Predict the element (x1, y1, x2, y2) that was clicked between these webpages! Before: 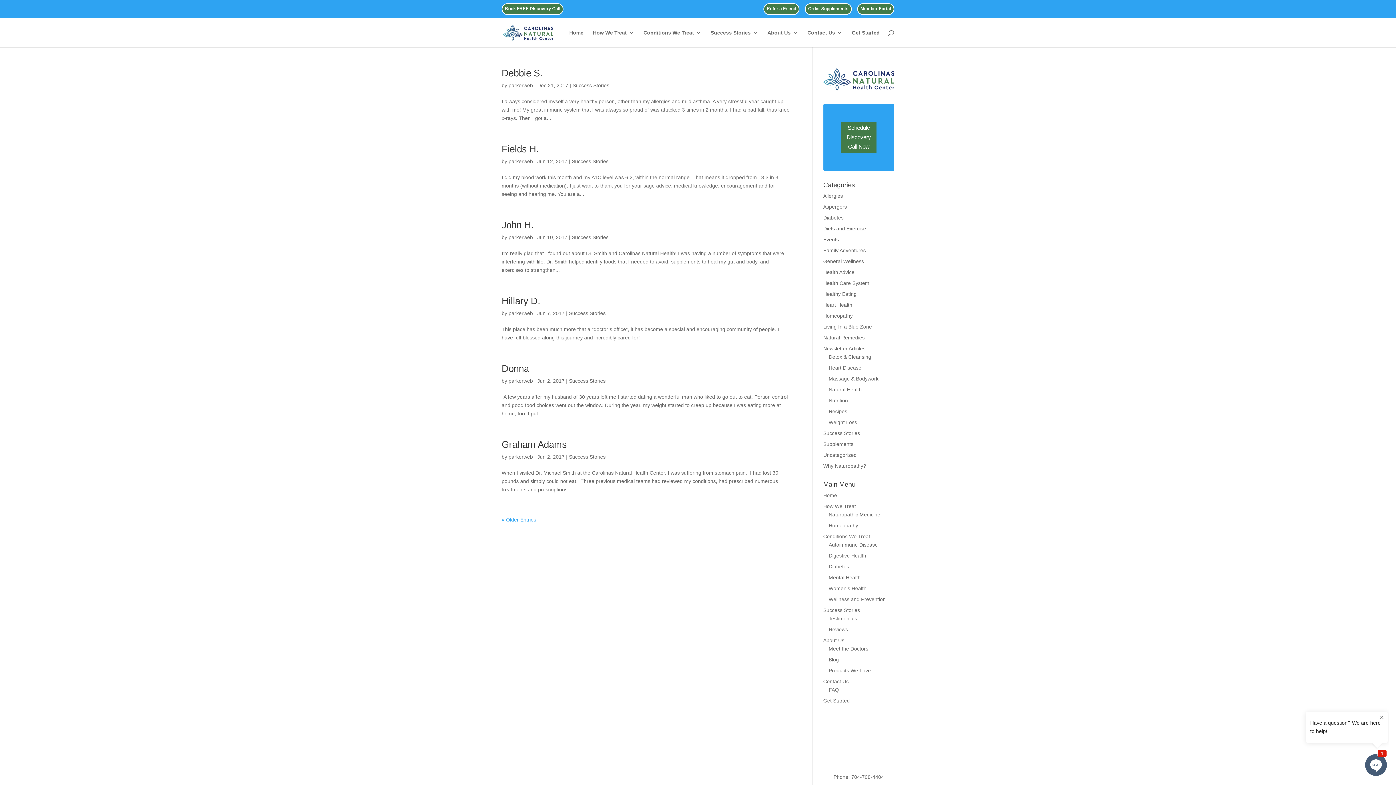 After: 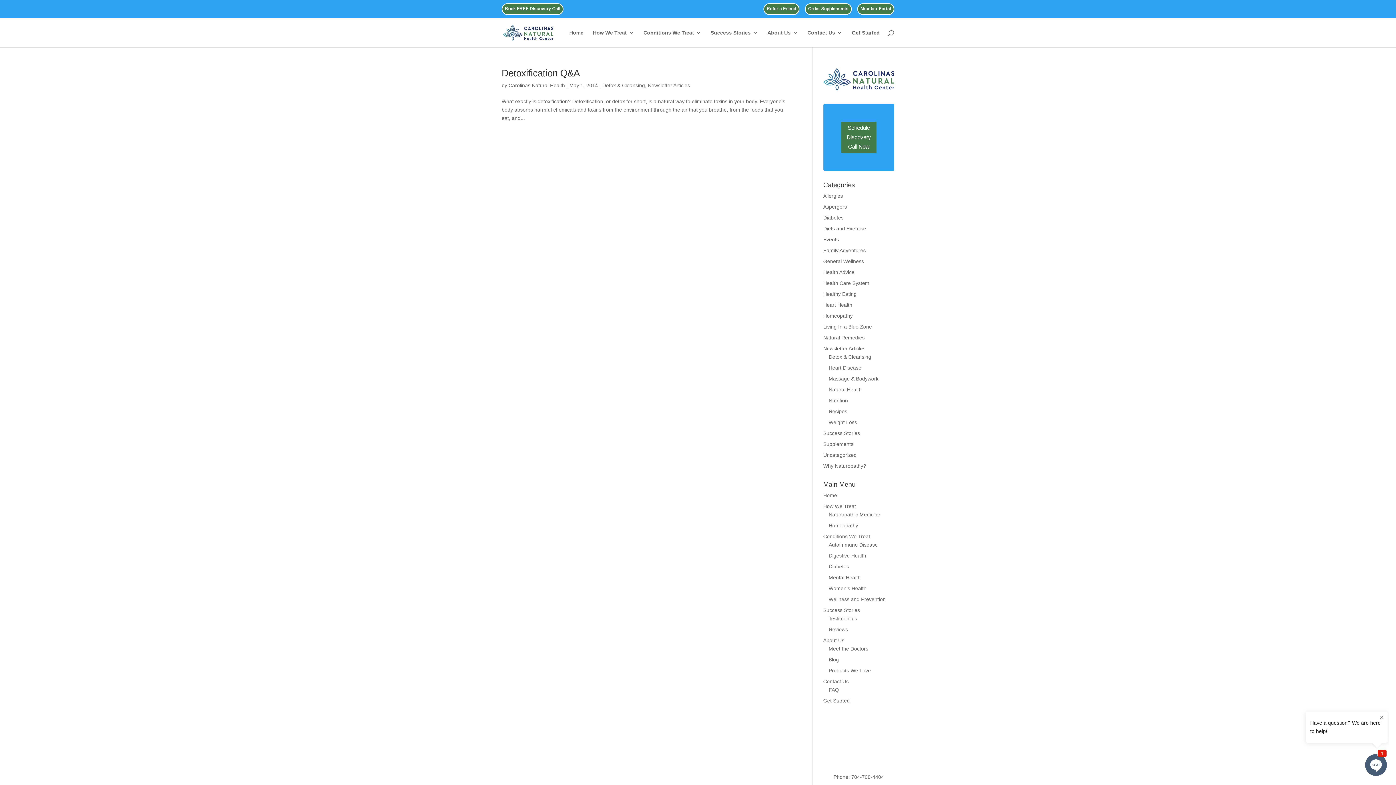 Action: bbox: (828, 354, 871, 360) label: Detox & Cleansing